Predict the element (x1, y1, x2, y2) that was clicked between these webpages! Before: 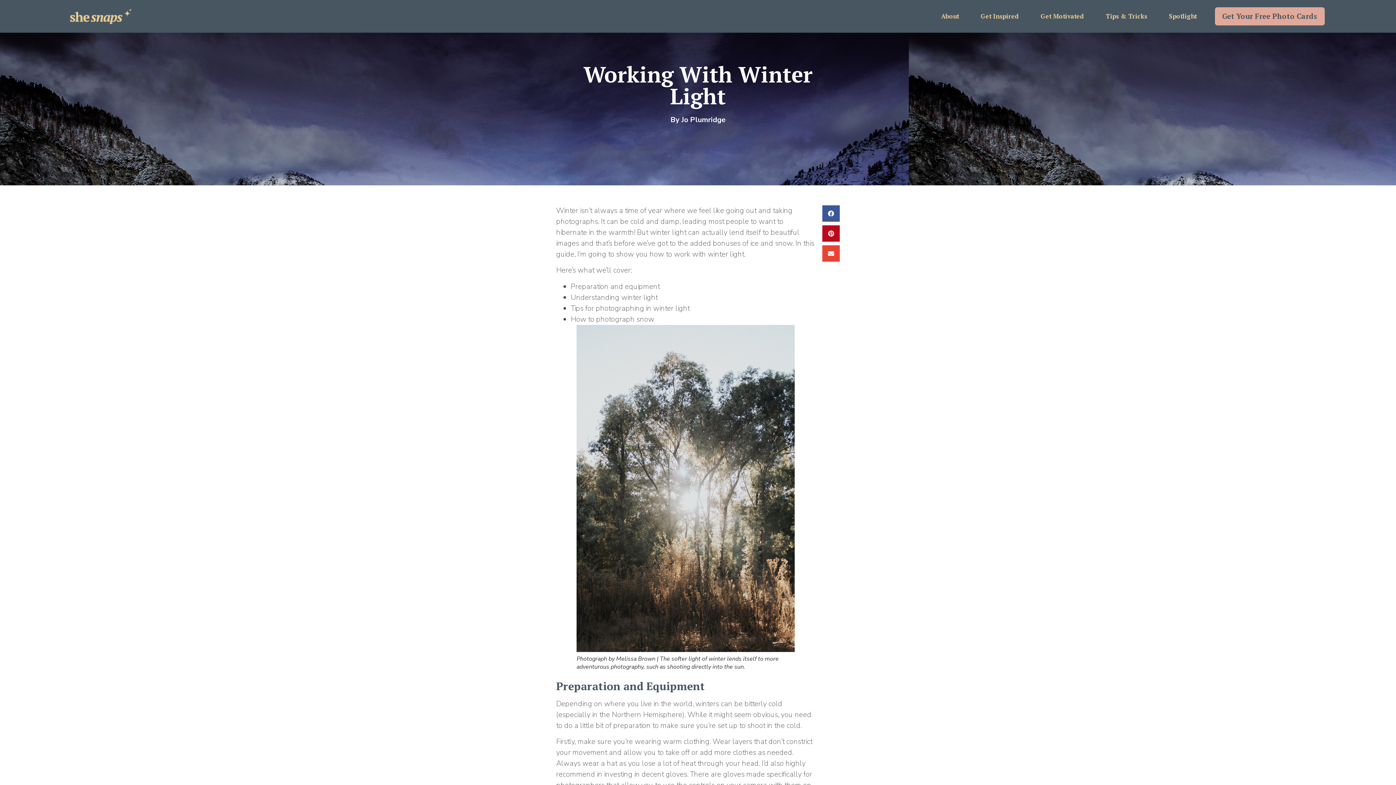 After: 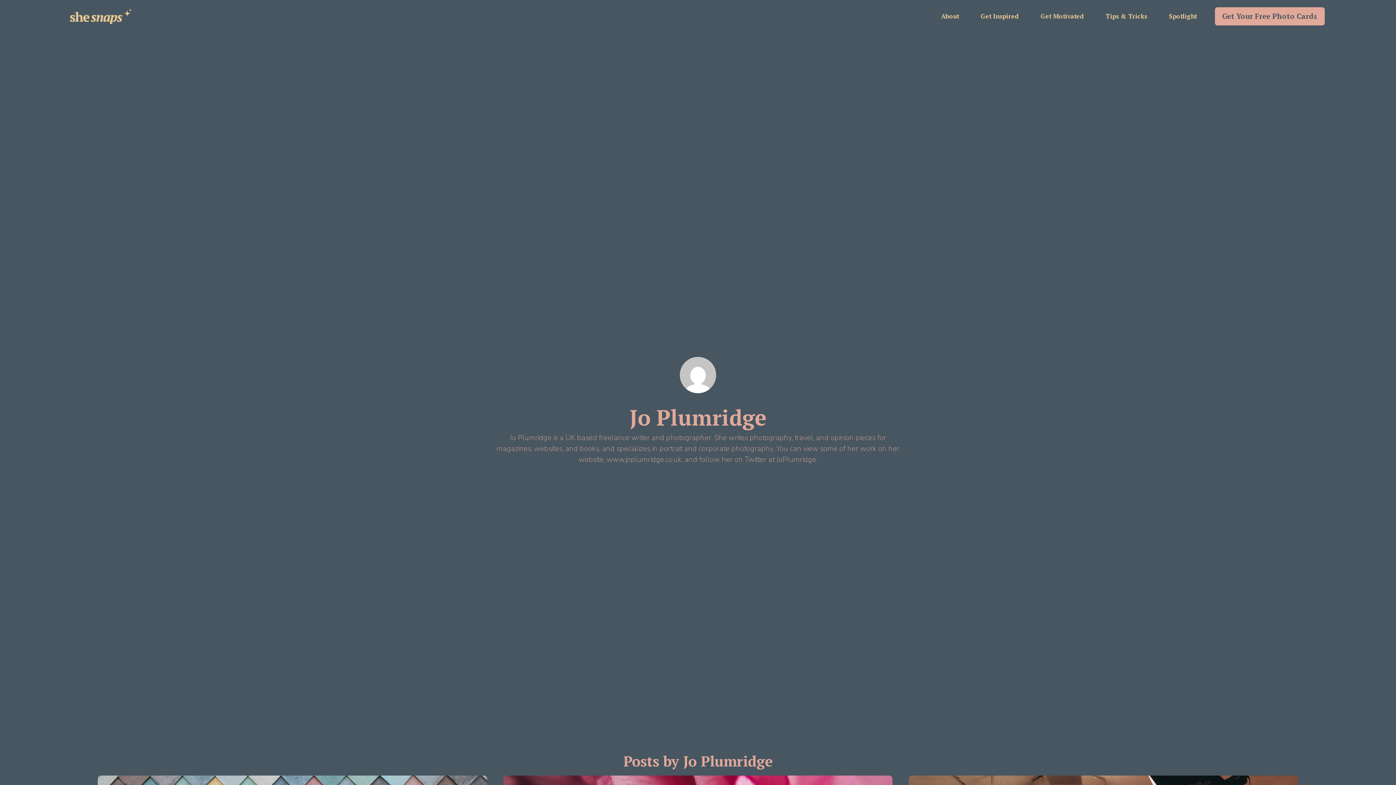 Action: bbox: (670, 114, 725, 125) label: By Jo Plumridge